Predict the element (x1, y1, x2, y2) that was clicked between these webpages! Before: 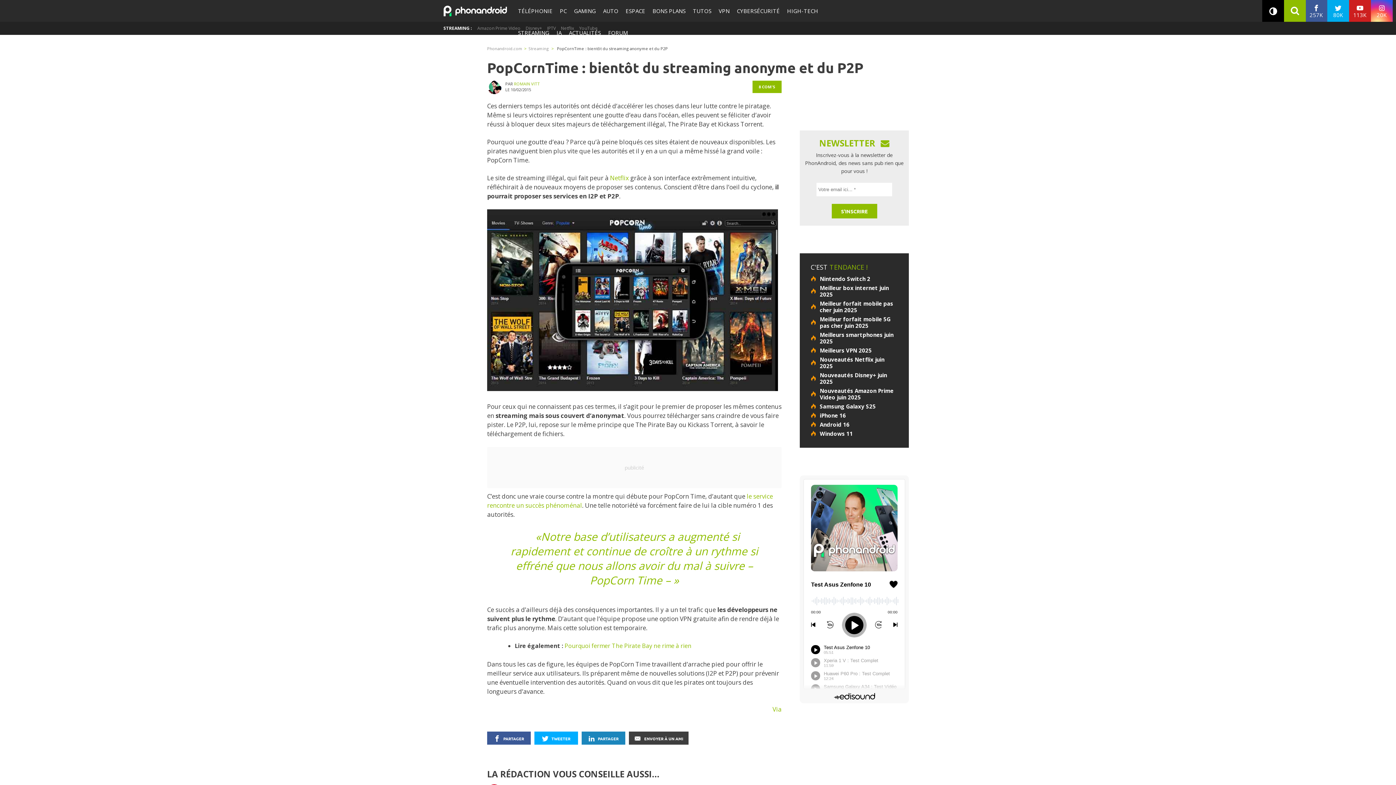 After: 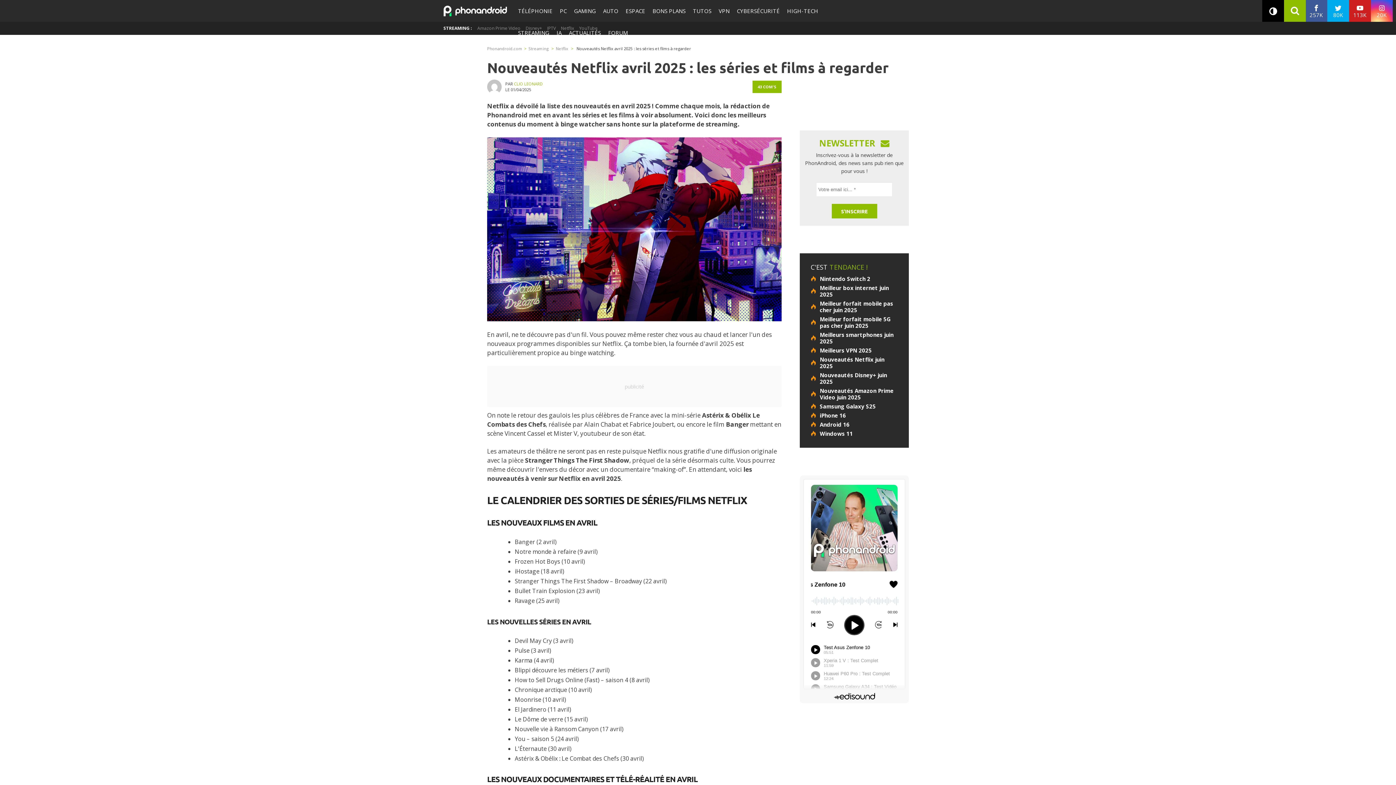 Action: label: Nouveautés Netflix juin 2025 bbox: (810, 356, 898, 369)